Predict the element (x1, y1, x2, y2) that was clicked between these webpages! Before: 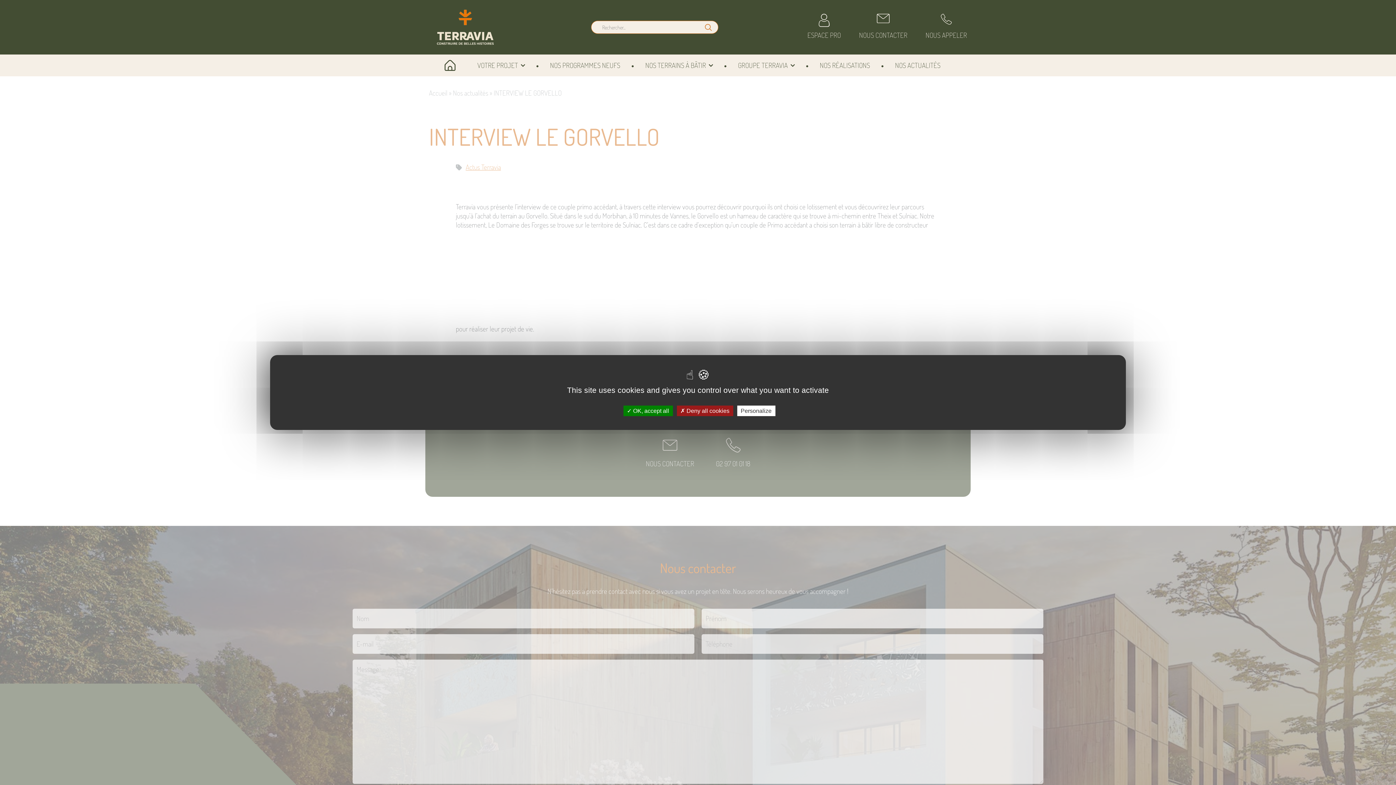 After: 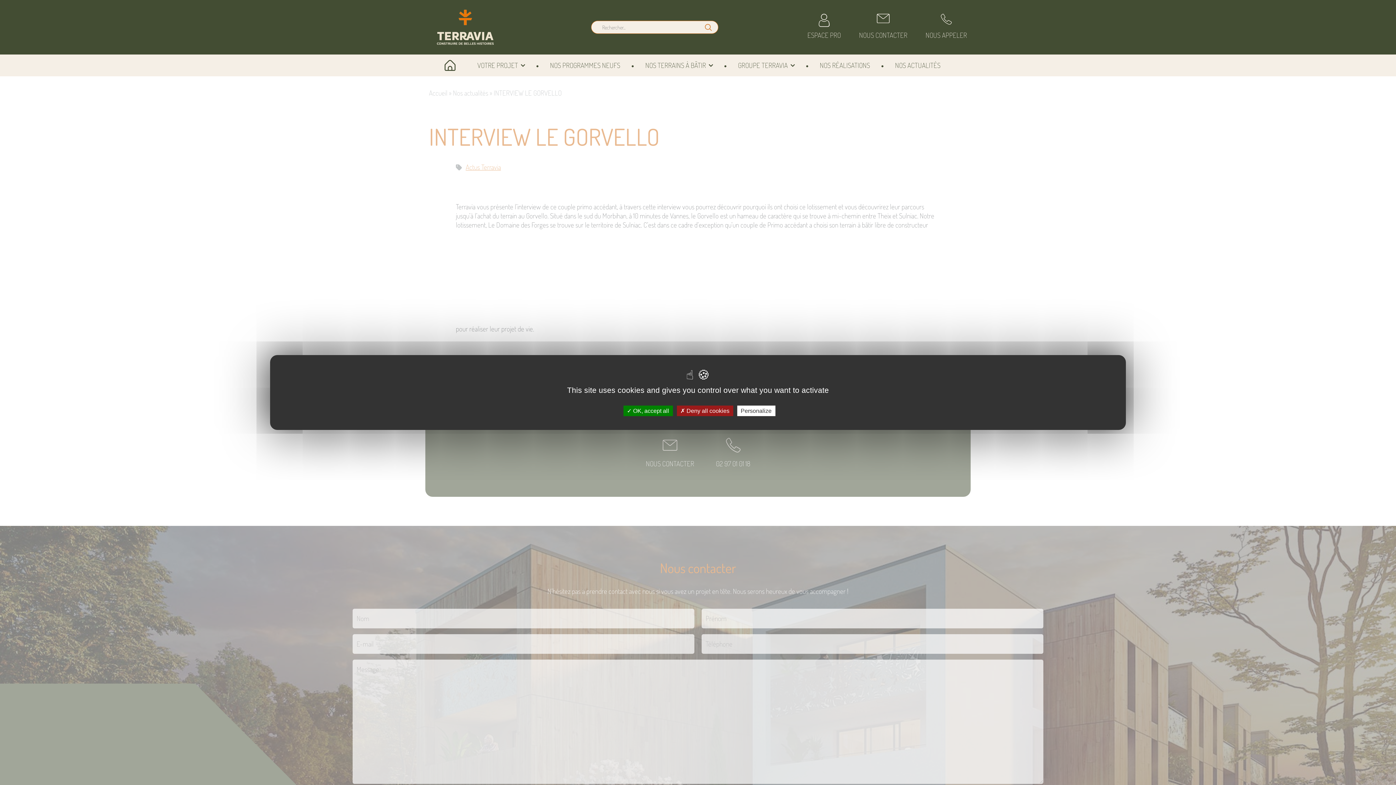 Action: label: NOUS APPELER bbox: (925, 13, 967, 40)